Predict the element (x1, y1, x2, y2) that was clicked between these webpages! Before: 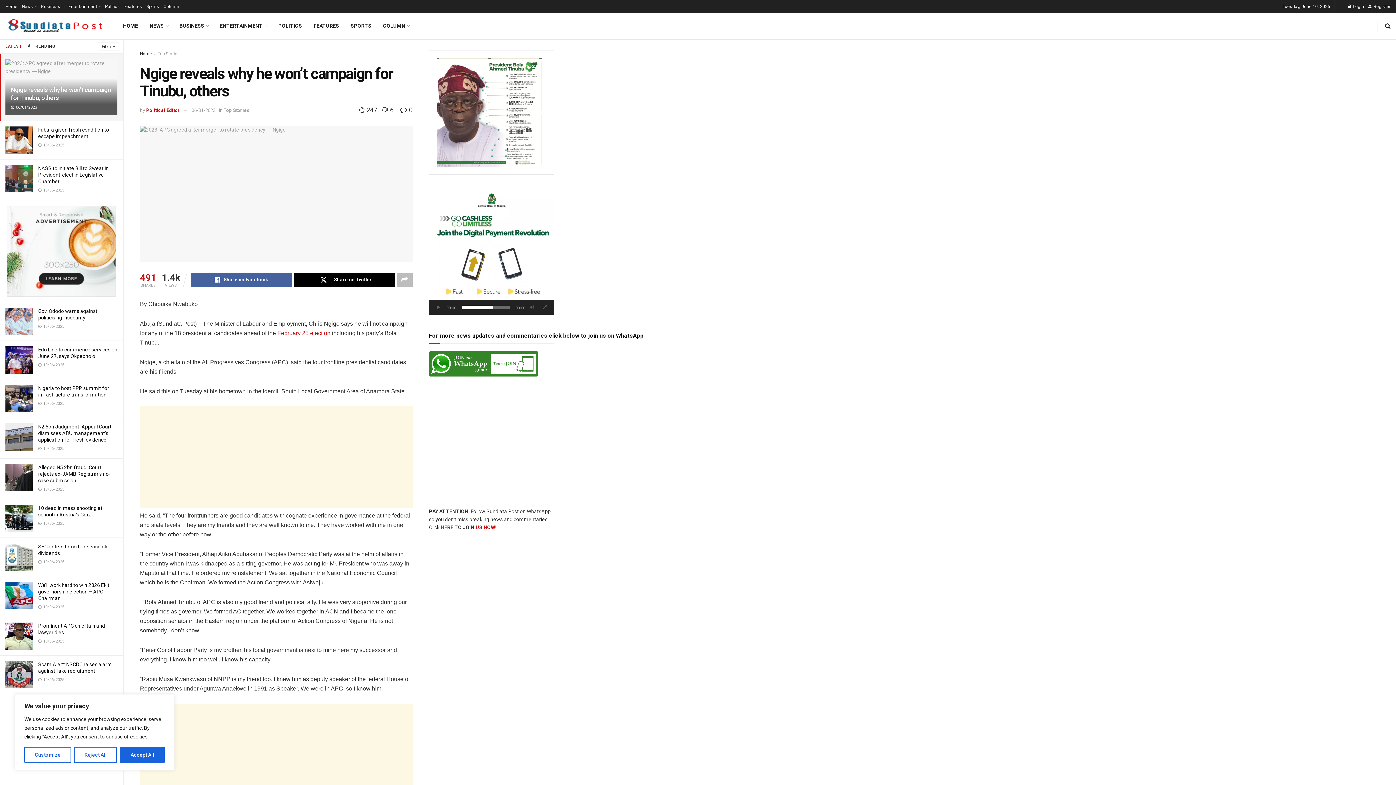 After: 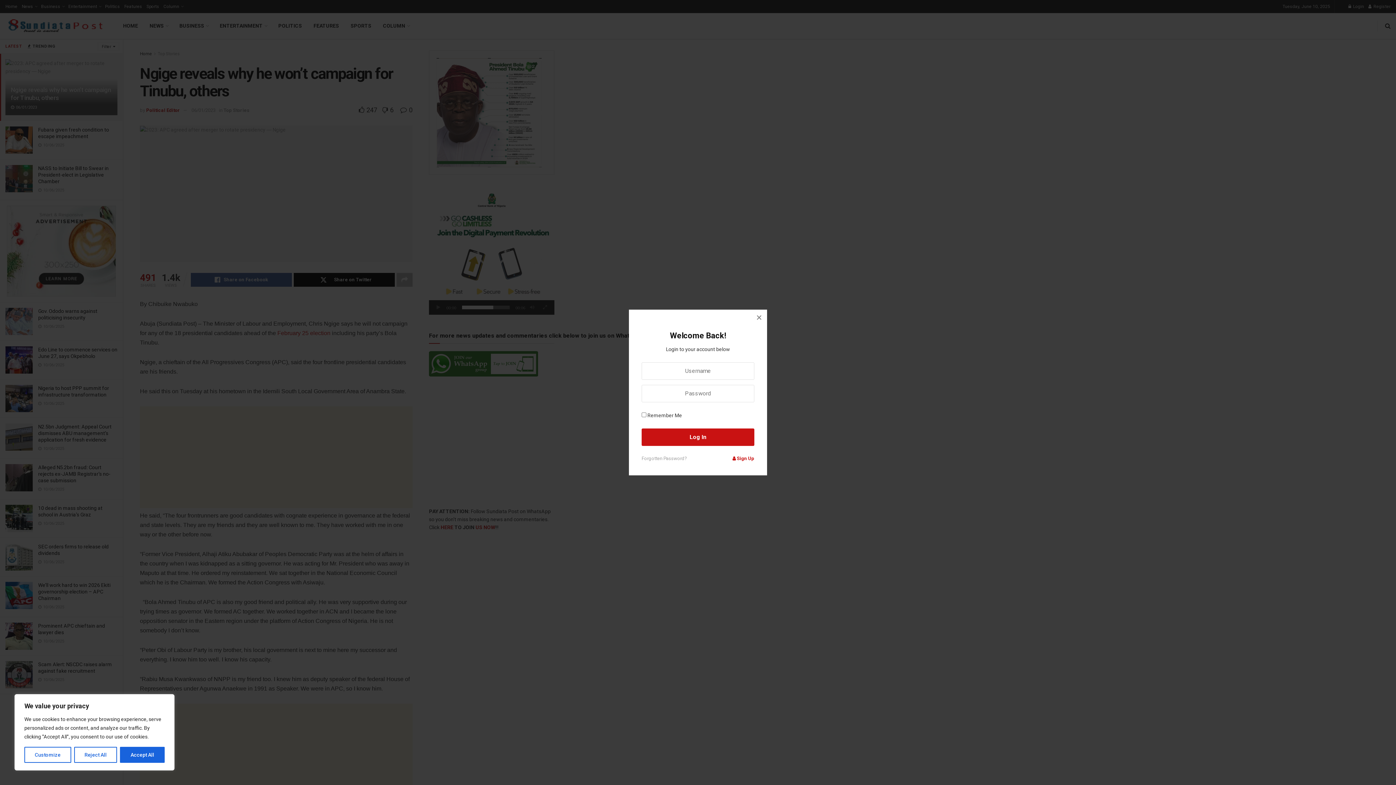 Action: label: Login popup button bbox: (1348, 0, 1364, 13)